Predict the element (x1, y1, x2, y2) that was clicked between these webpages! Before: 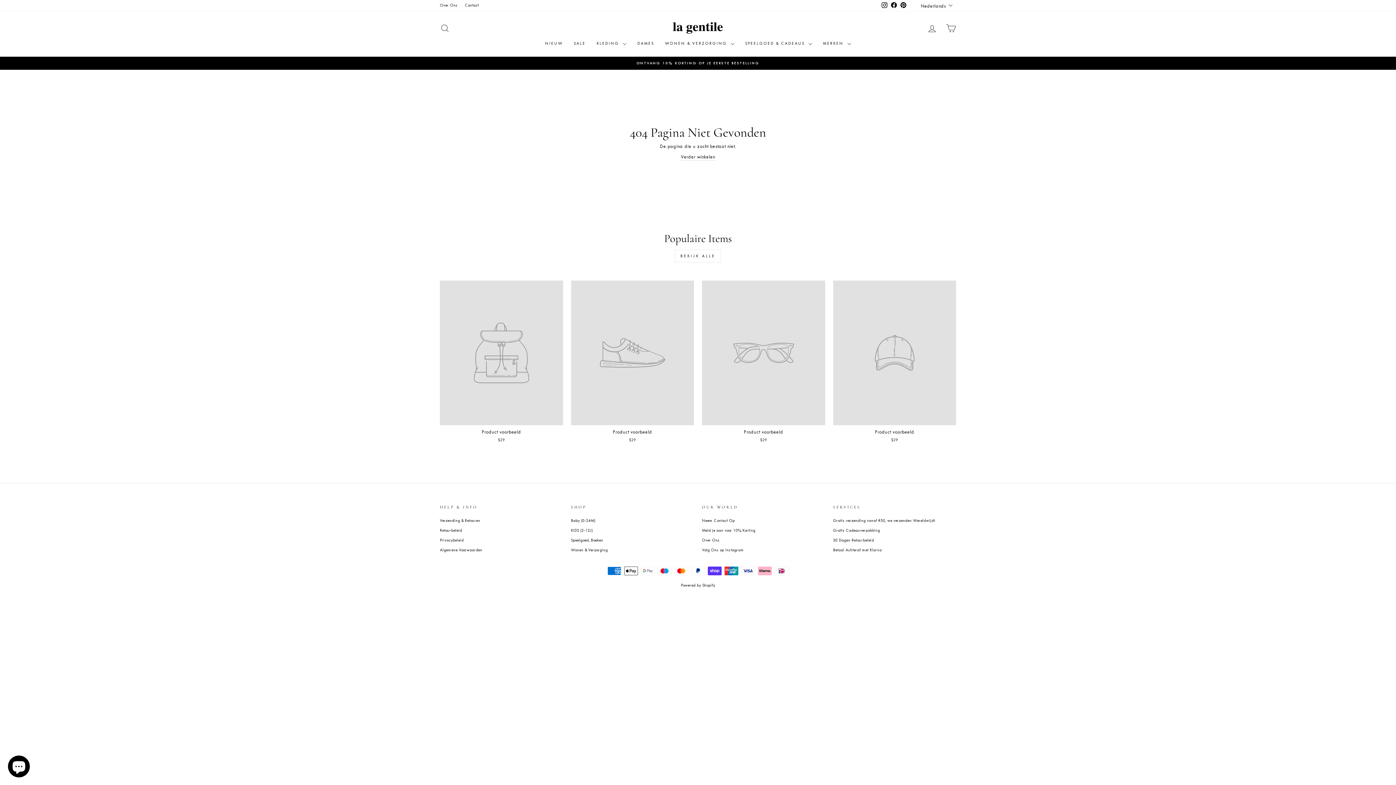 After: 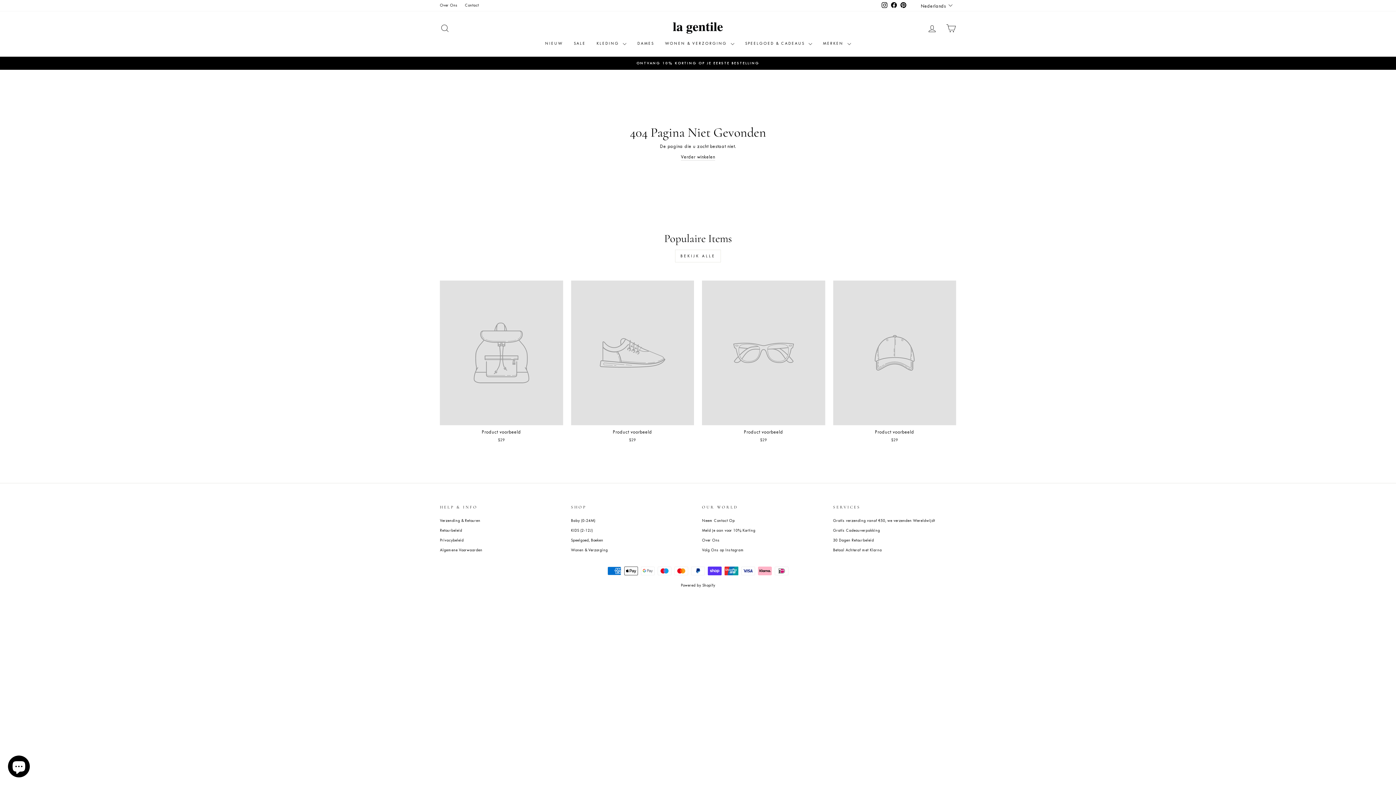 Action: bbox: (571, 280, 694, 445) label: Product voorbeeld
$29